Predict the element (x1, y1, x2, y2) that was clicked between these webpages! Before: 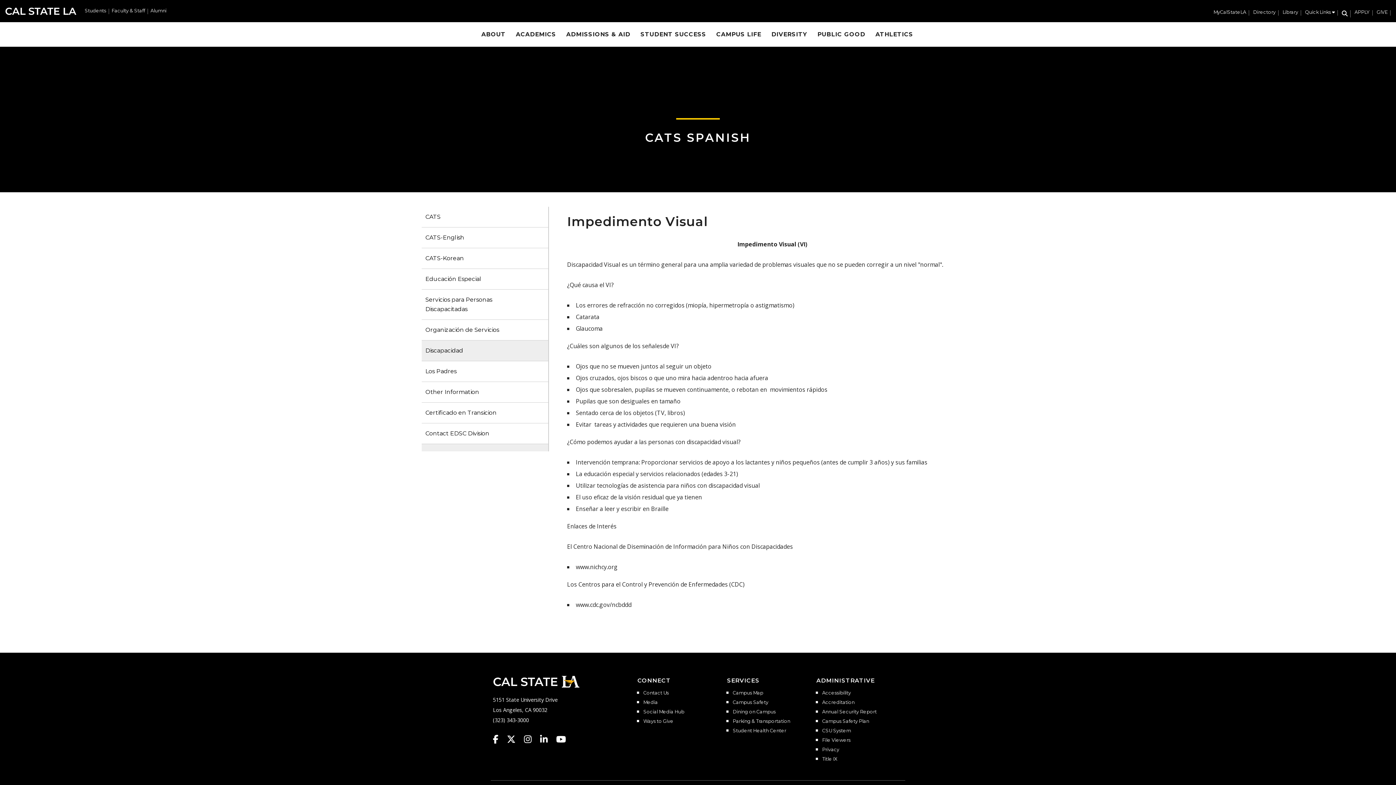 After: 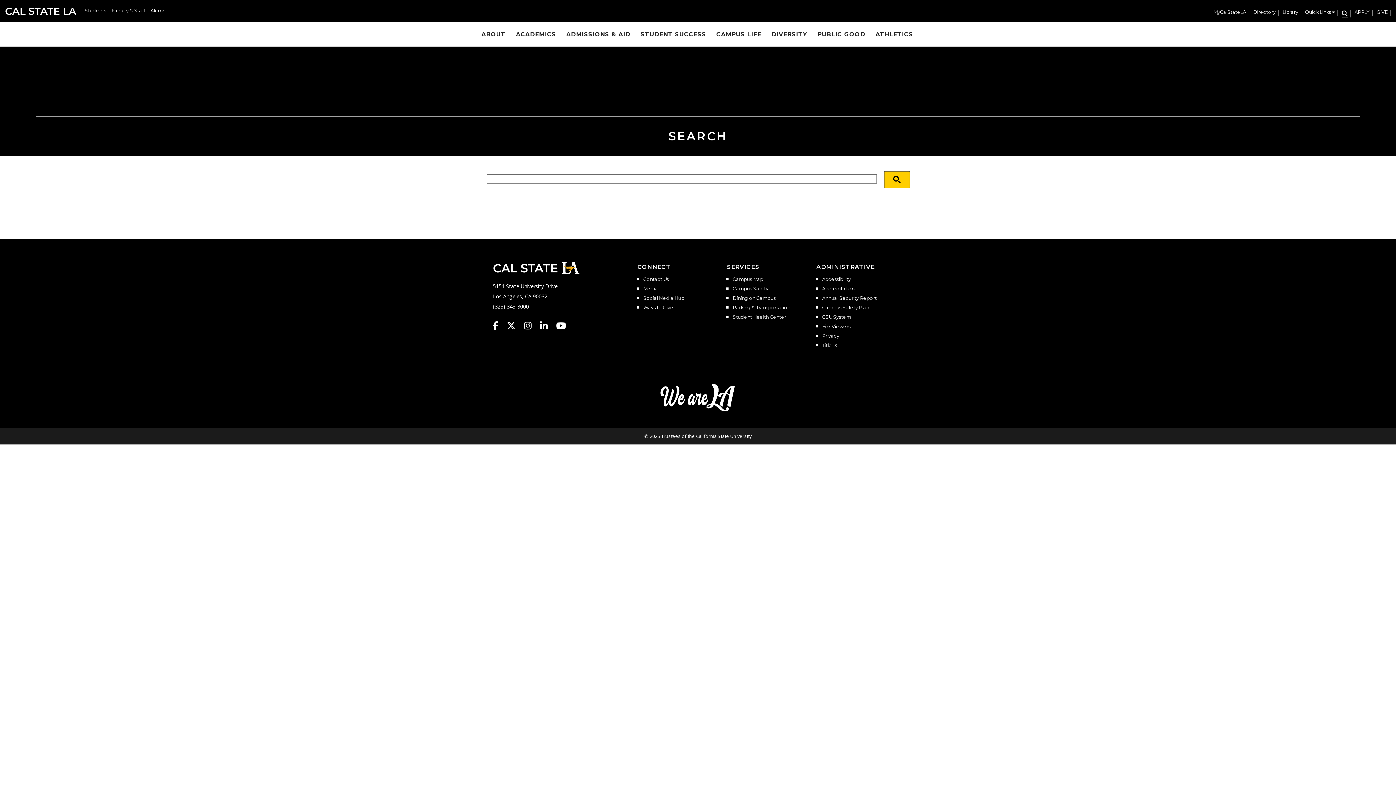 Action: bbox: (1342, 10, 1348, 17)